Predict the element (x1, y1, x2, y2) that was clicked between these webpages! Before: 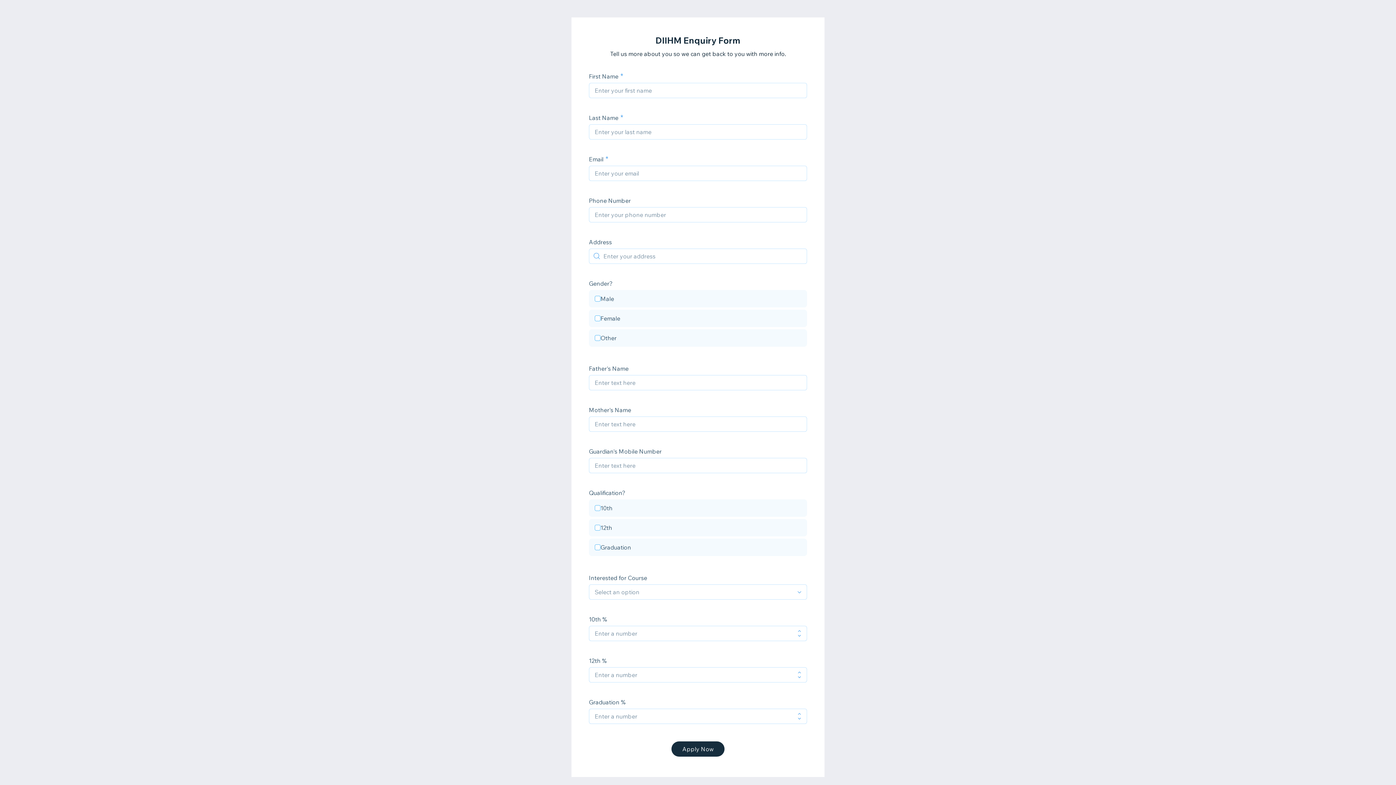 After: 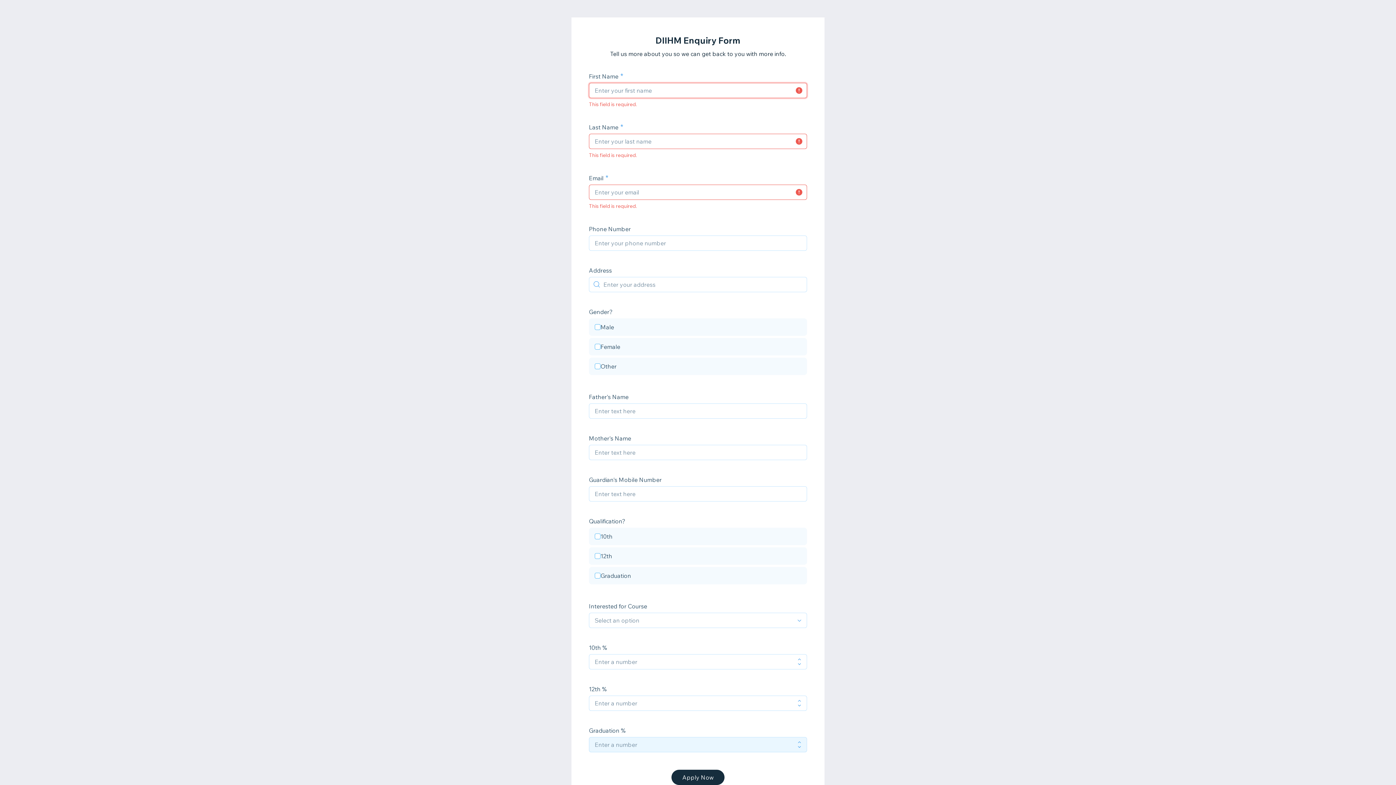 Action: label: Apply Now bbox: (671, 741, 724, 757)